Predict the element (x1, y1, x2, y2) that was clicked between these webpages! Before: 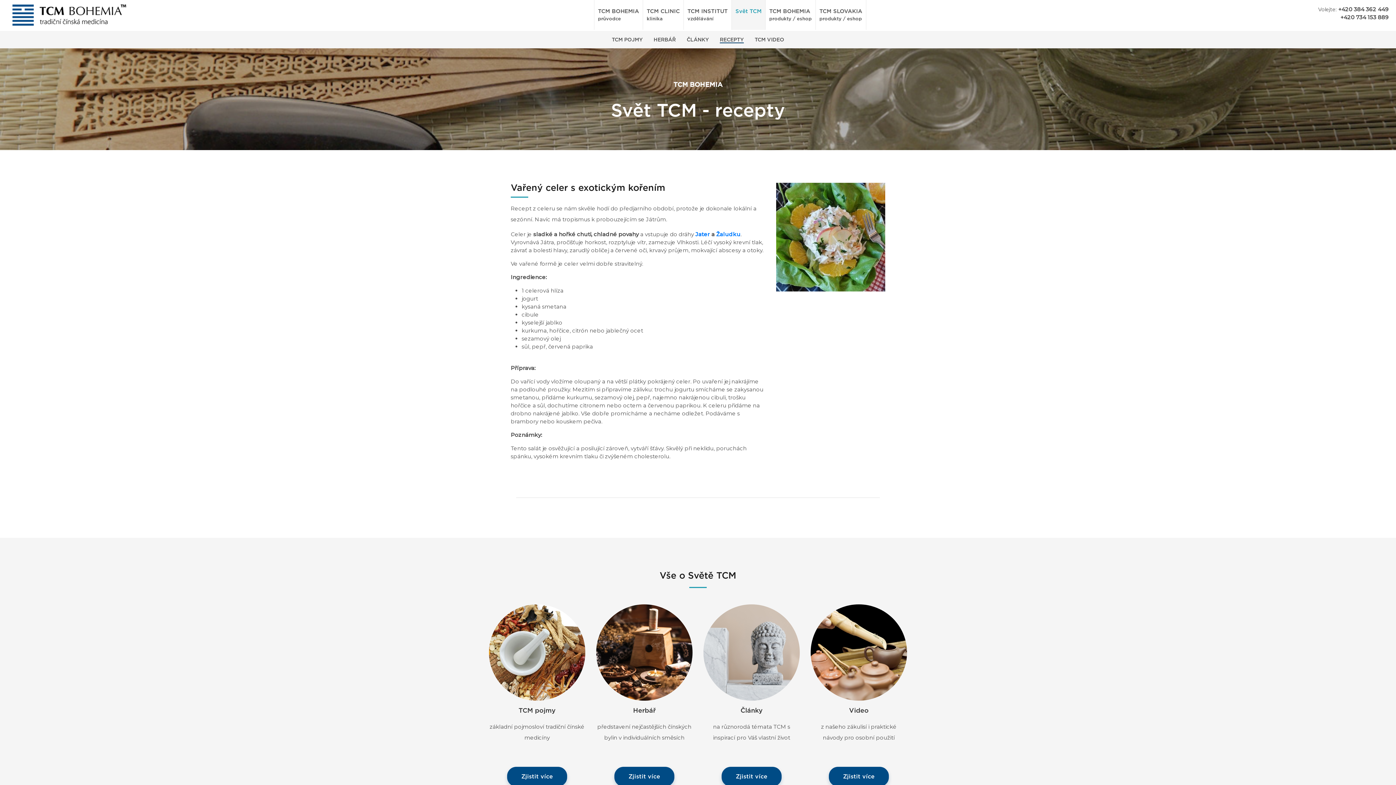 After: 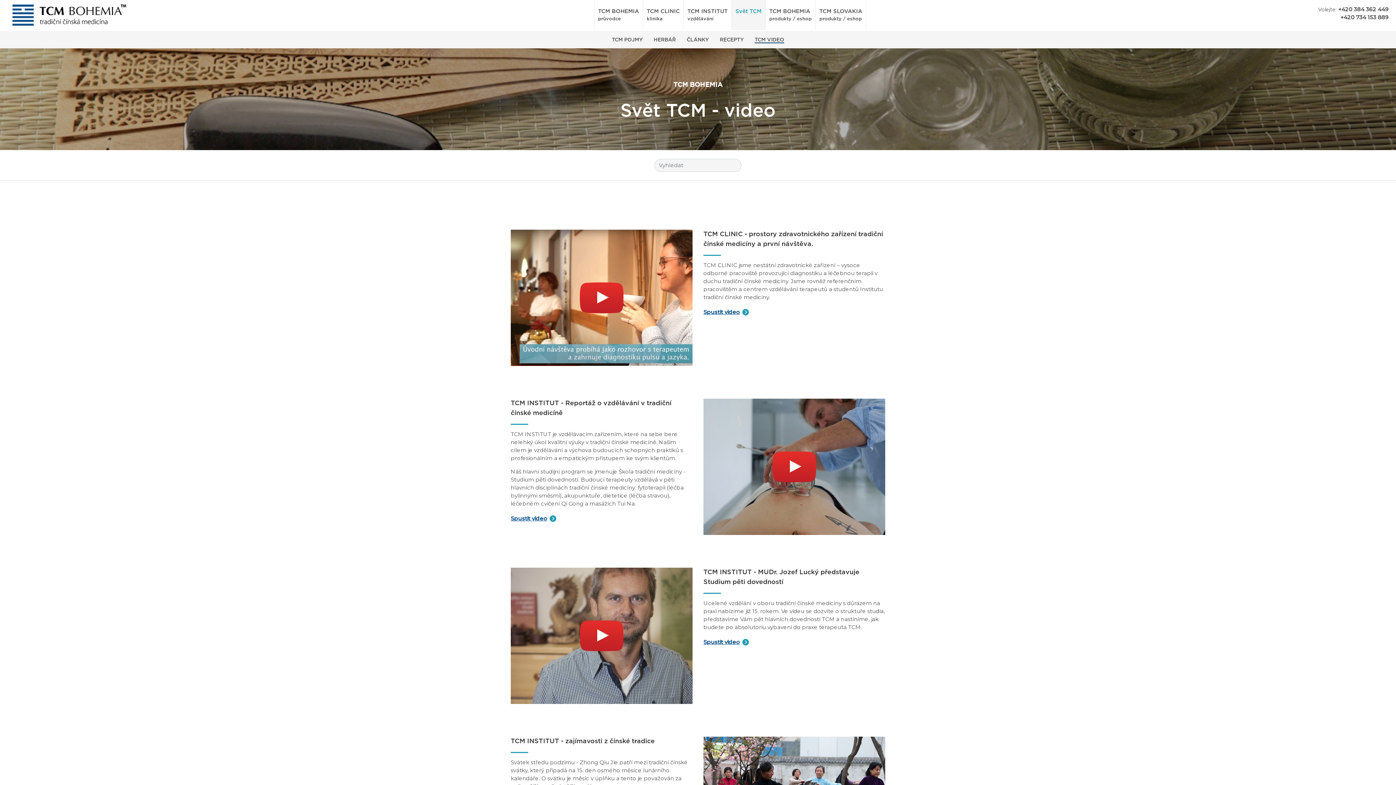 Action: bbox: (829, 767, 889, 786) label: Zjistit více